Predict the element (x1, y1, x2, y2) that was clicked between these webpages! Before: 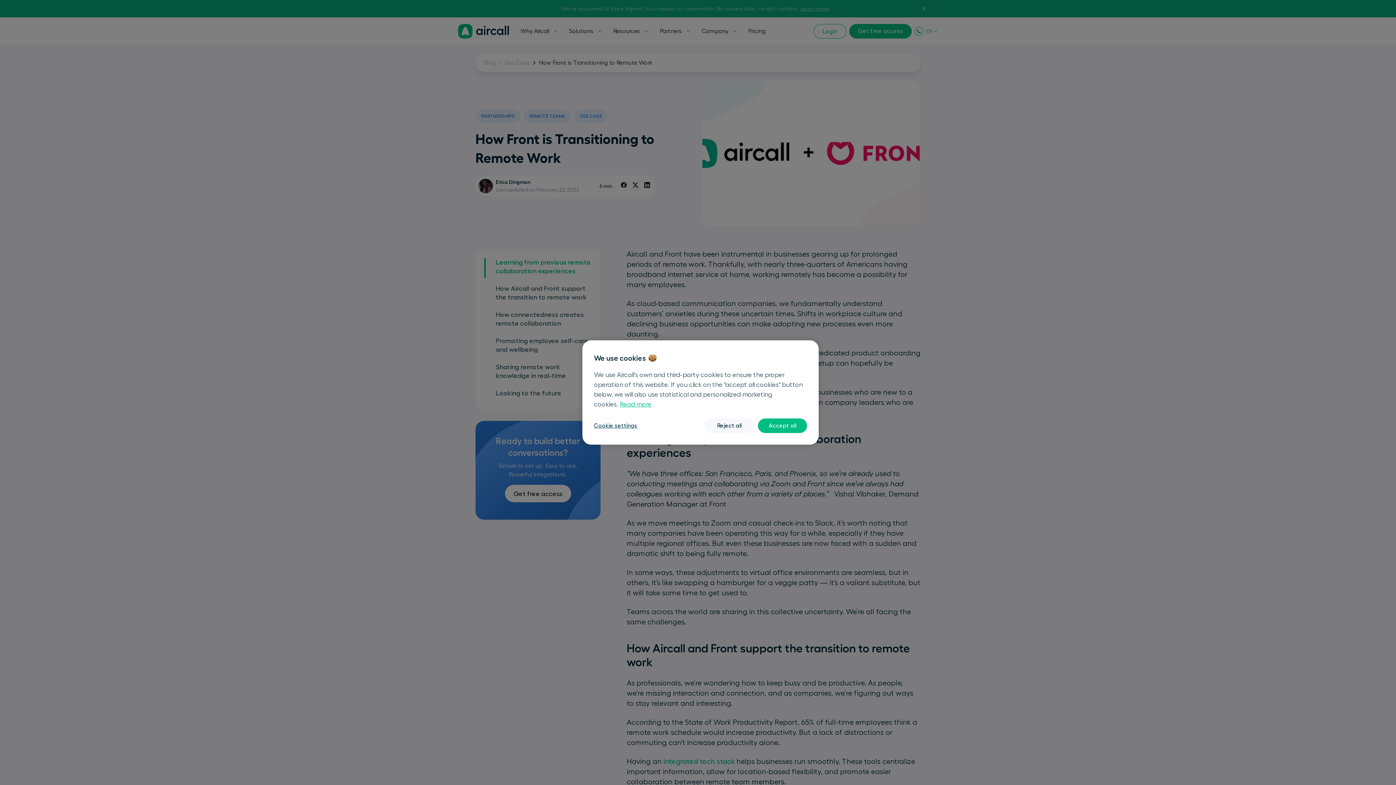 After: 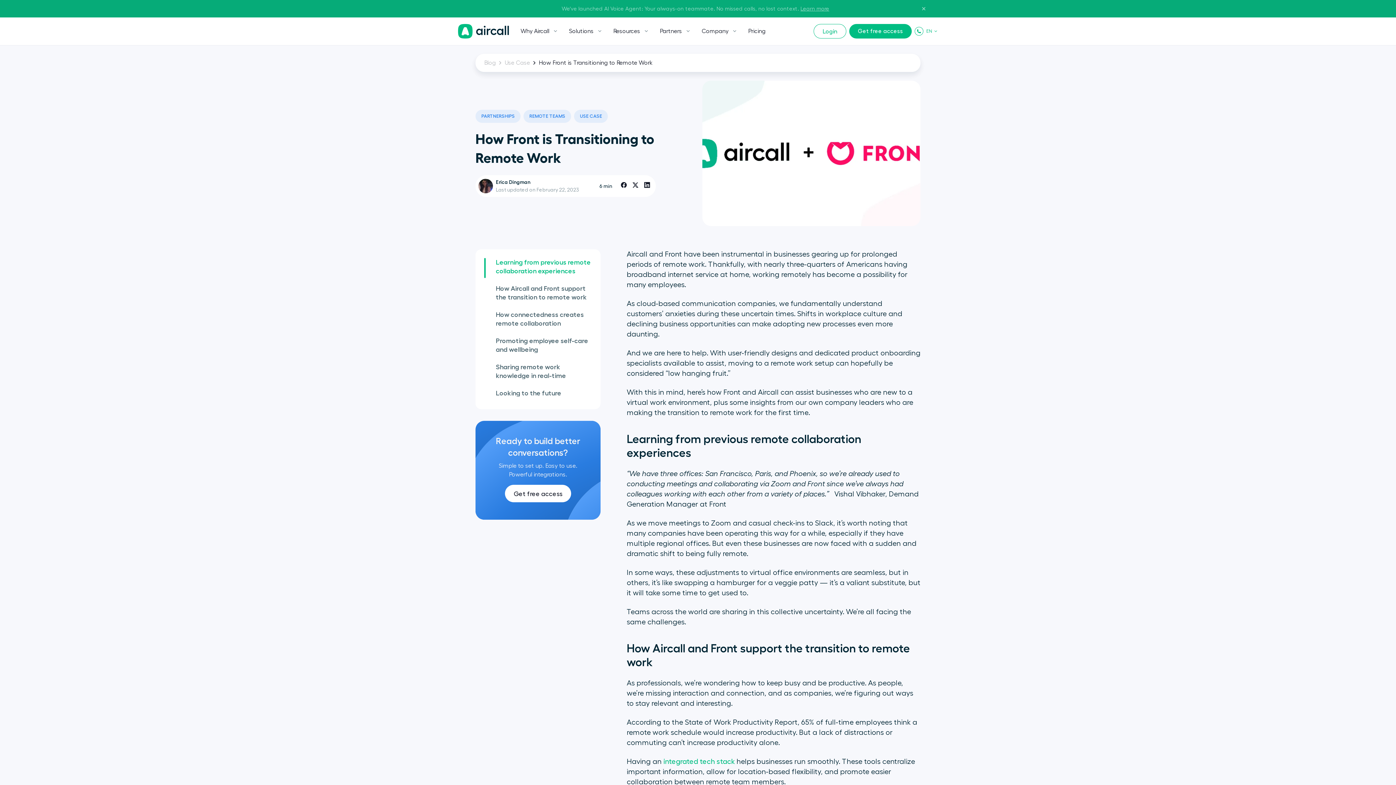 Action: label: Reject all bbox: (705, 418, 754, 433)